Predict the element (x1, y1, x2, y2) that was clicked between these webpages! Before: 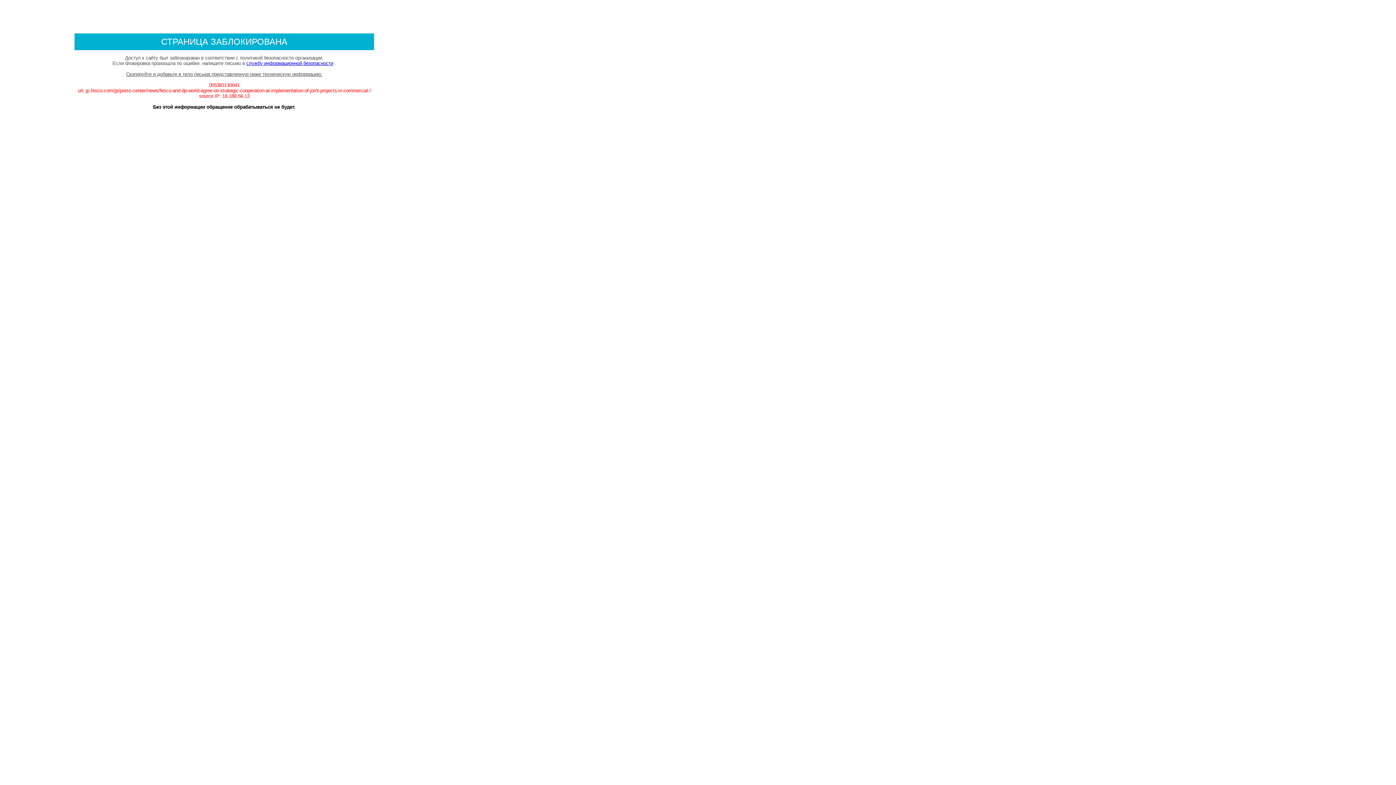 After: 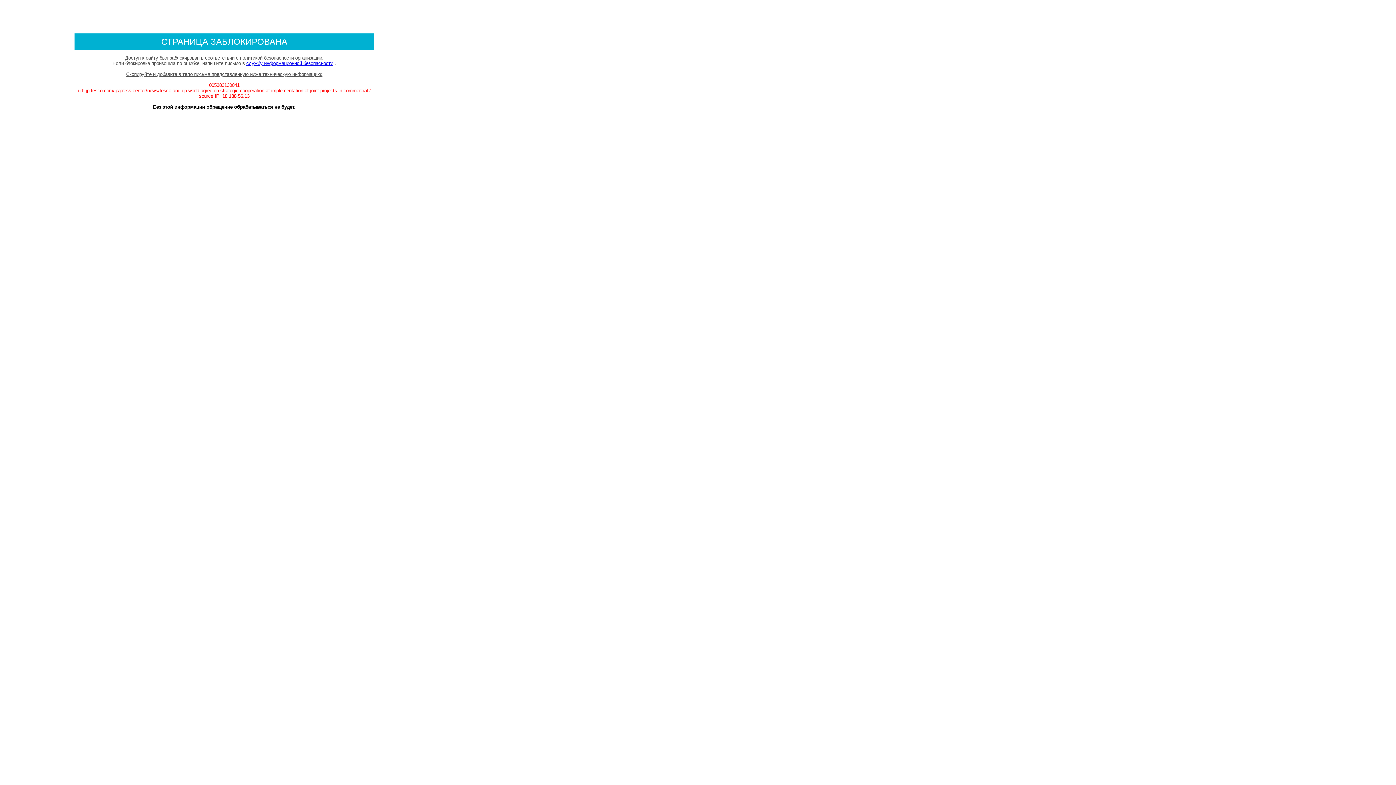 Action: bbox: (246, 60, 333, 66) label: службу информационной безопасности